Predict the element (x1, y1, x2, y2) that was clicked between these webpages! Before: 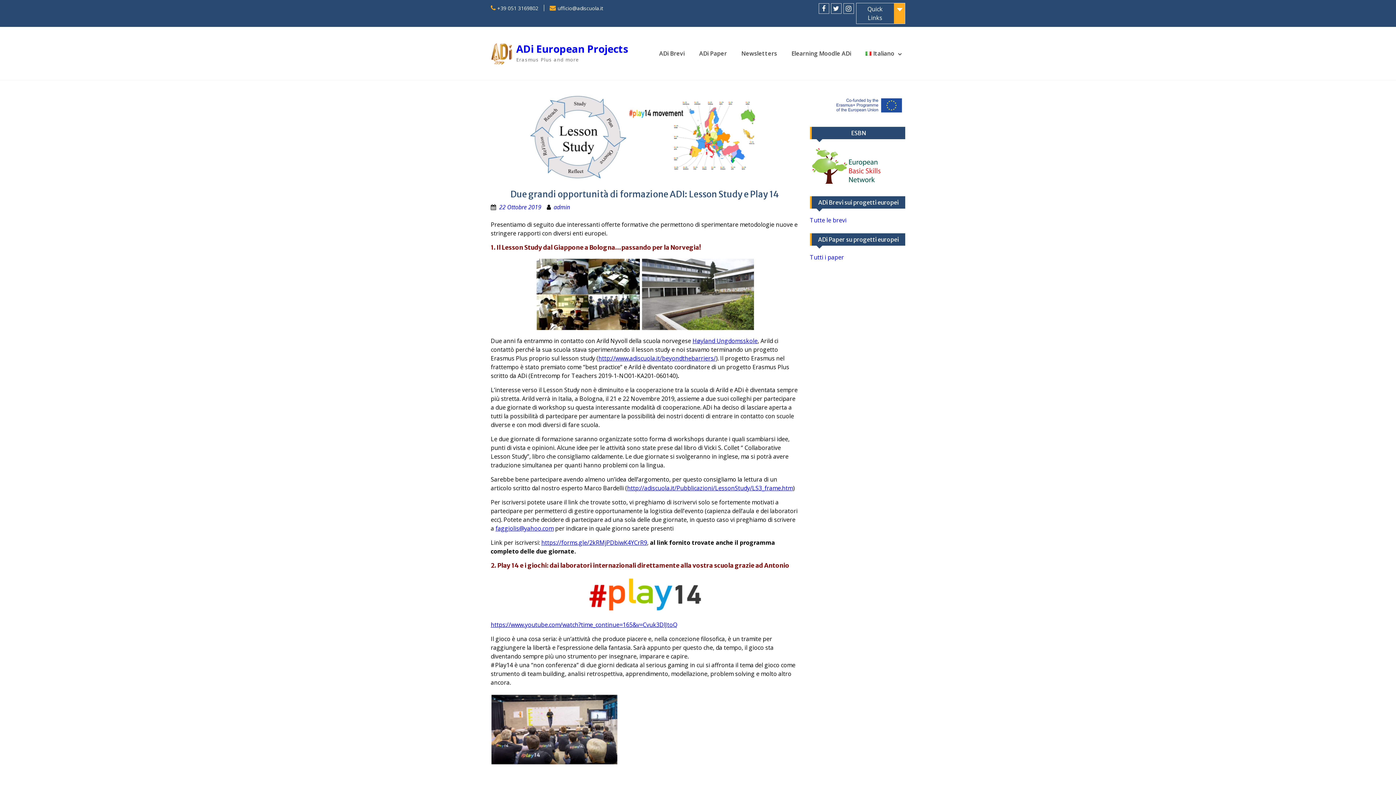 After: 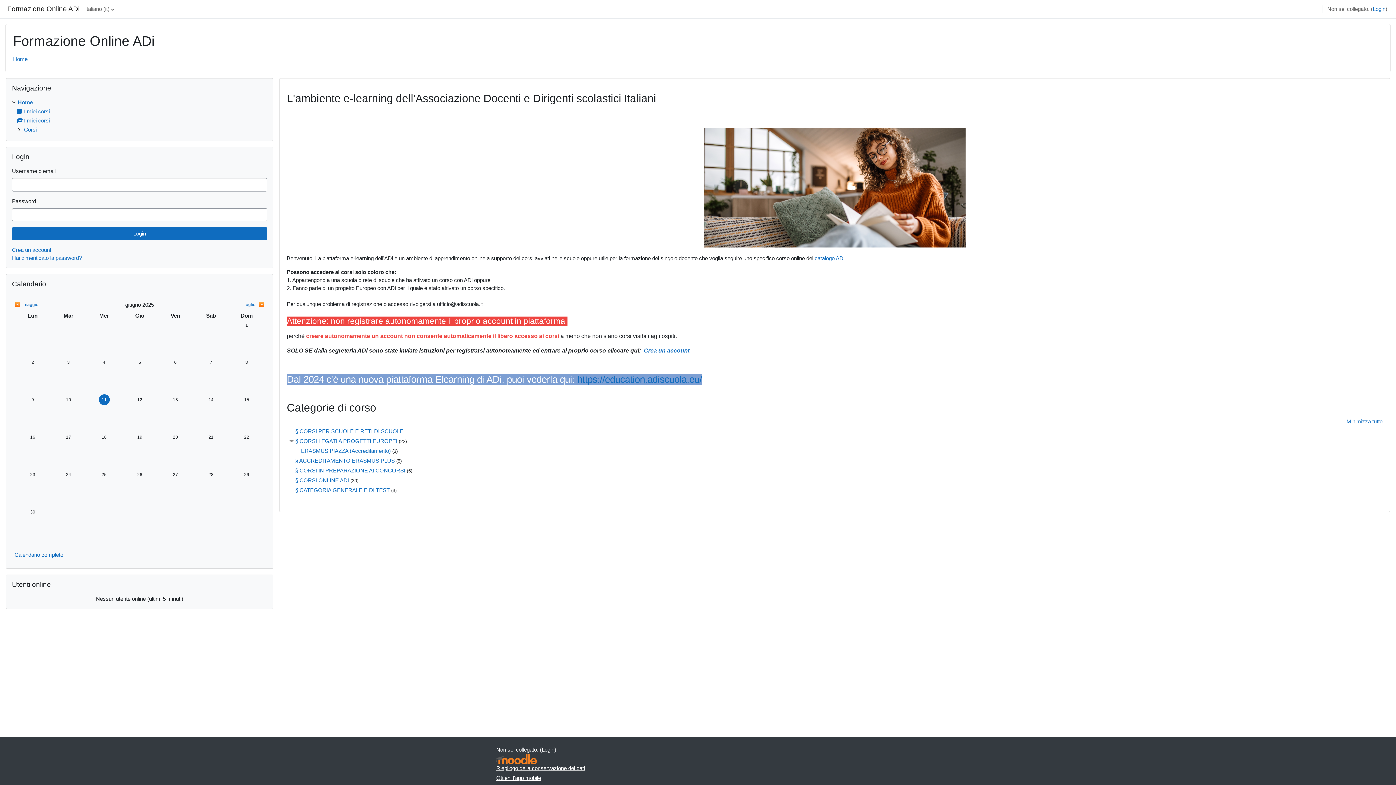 Action: bbox: (784, 45, 858, 61) label: Elearning Moodle ADi